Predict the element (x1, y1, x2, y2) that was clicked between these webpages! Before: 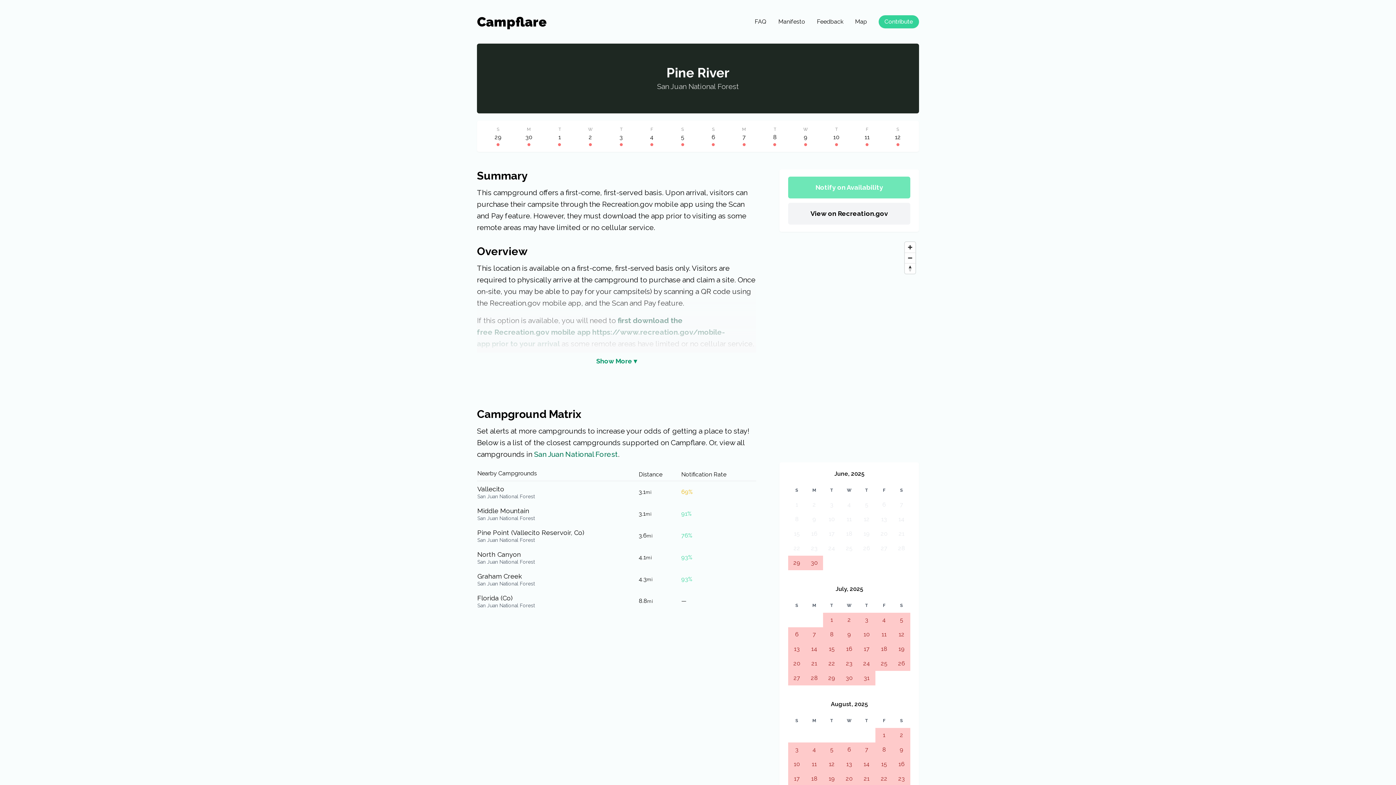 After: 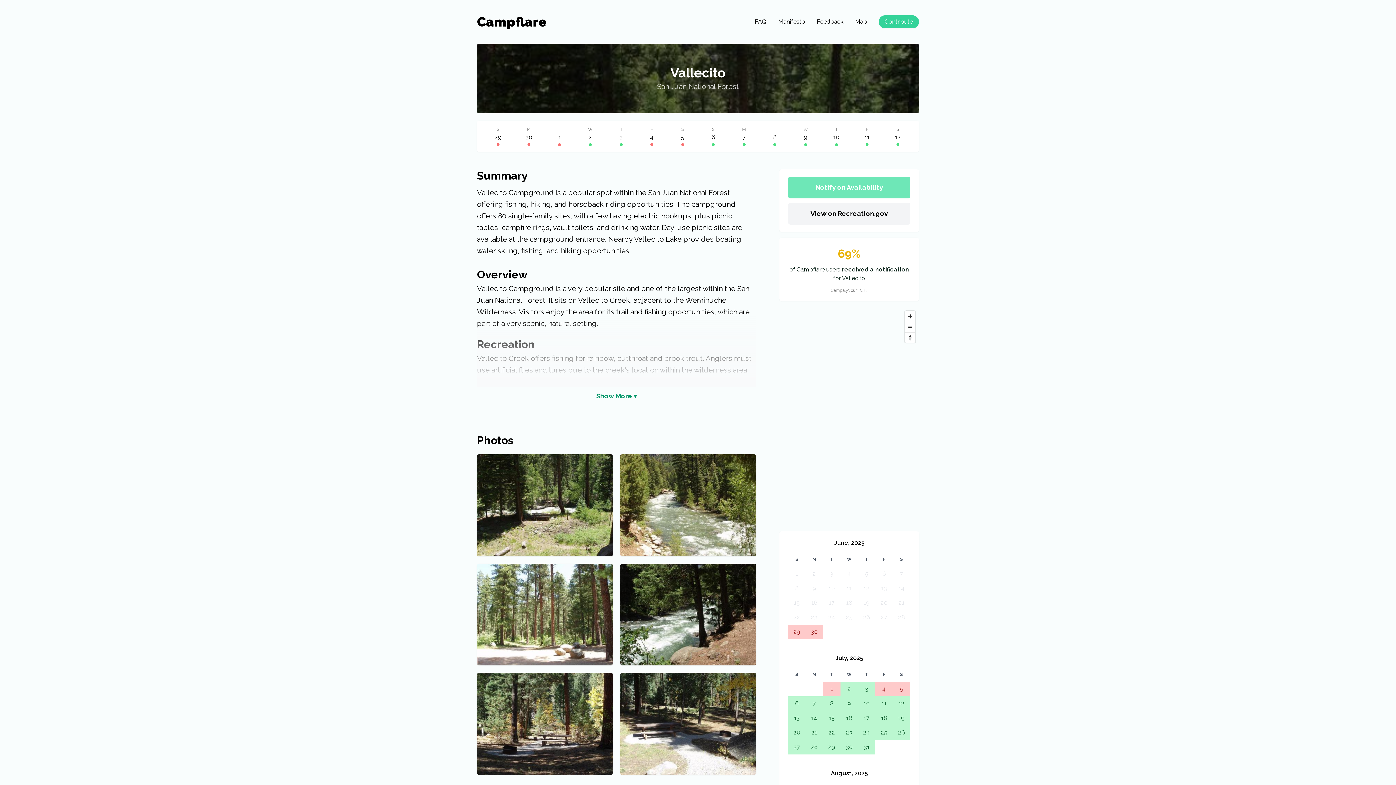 Action: bbox: (477, 484, 638, 500) label: Vallecito
San Juan National Forest